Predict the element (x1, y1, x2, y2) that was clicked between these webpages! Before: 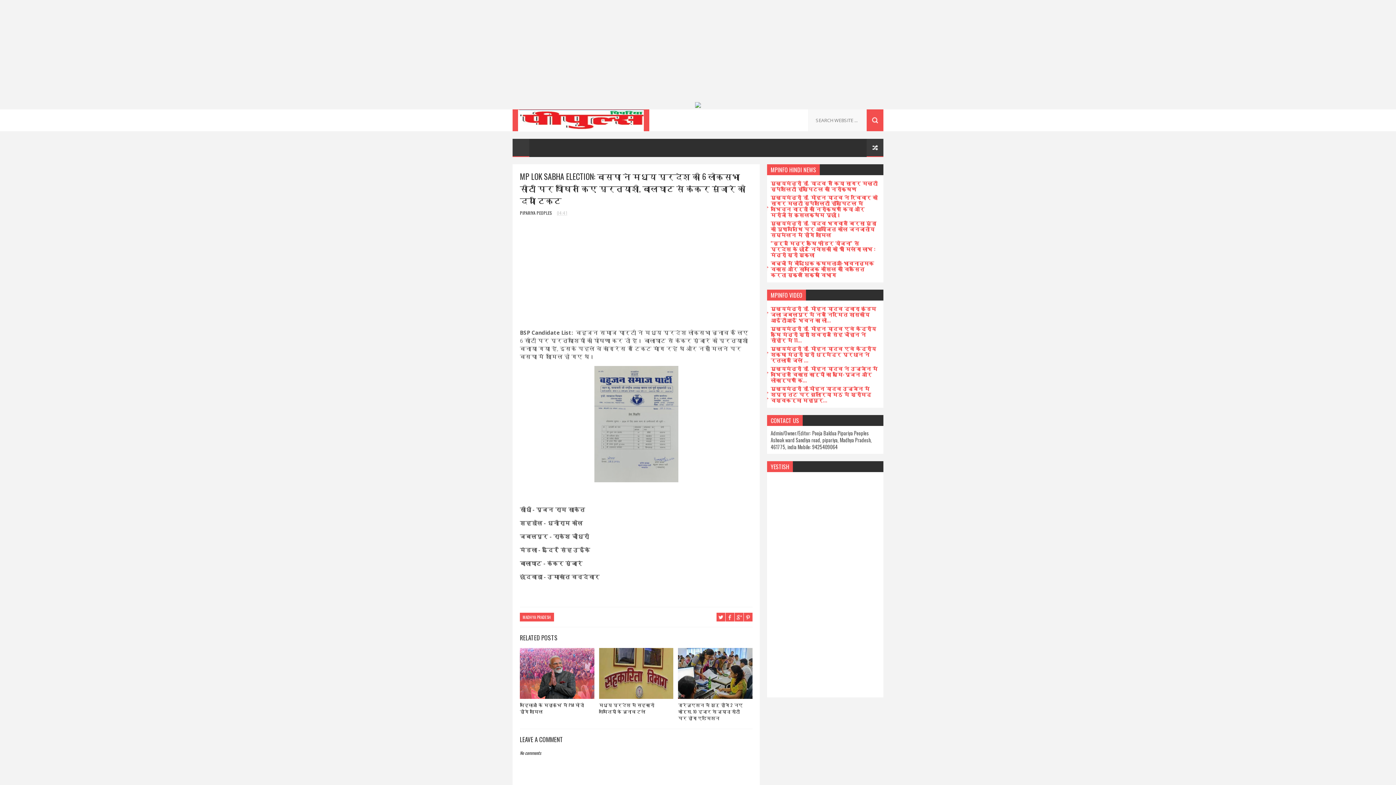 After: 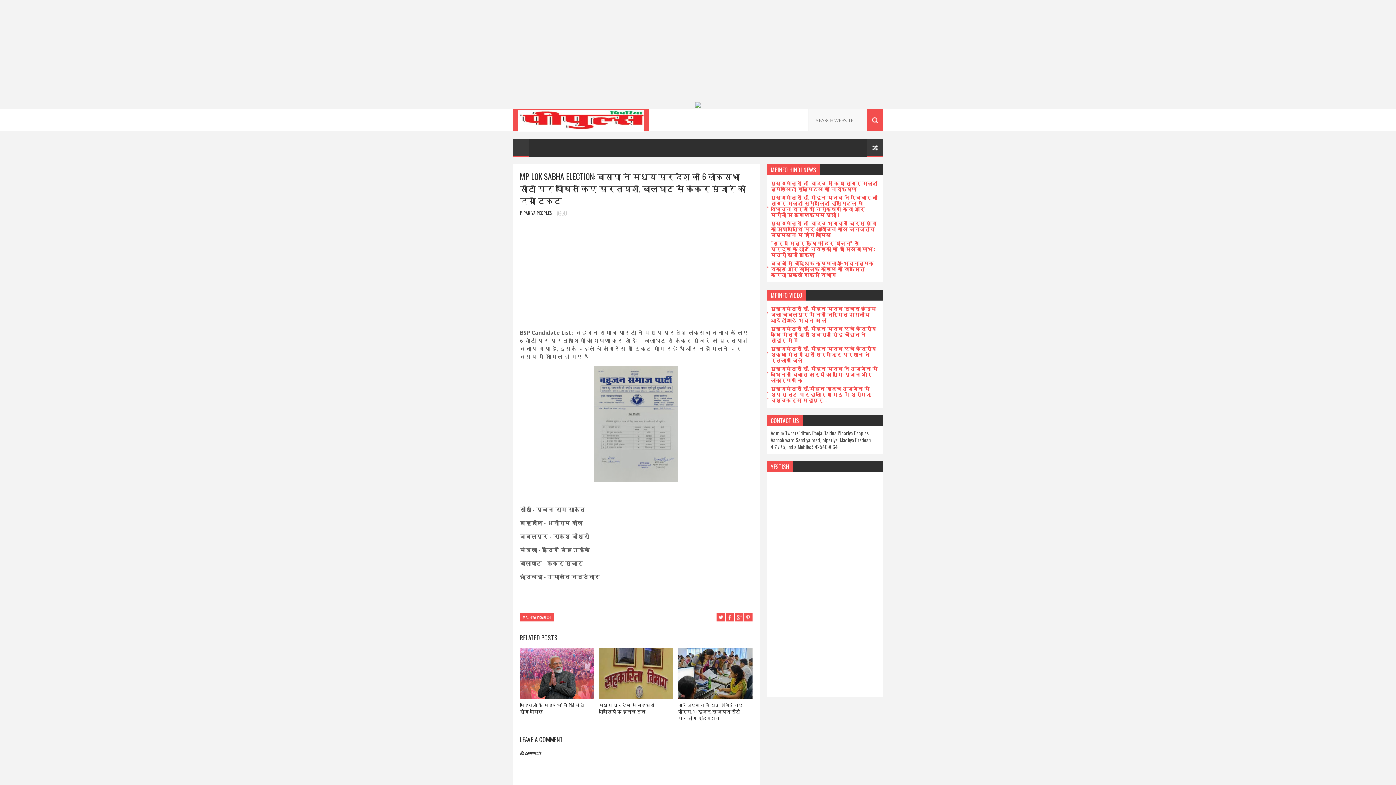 Action: bbox: (557, 209, 567, 216) label: 04:41